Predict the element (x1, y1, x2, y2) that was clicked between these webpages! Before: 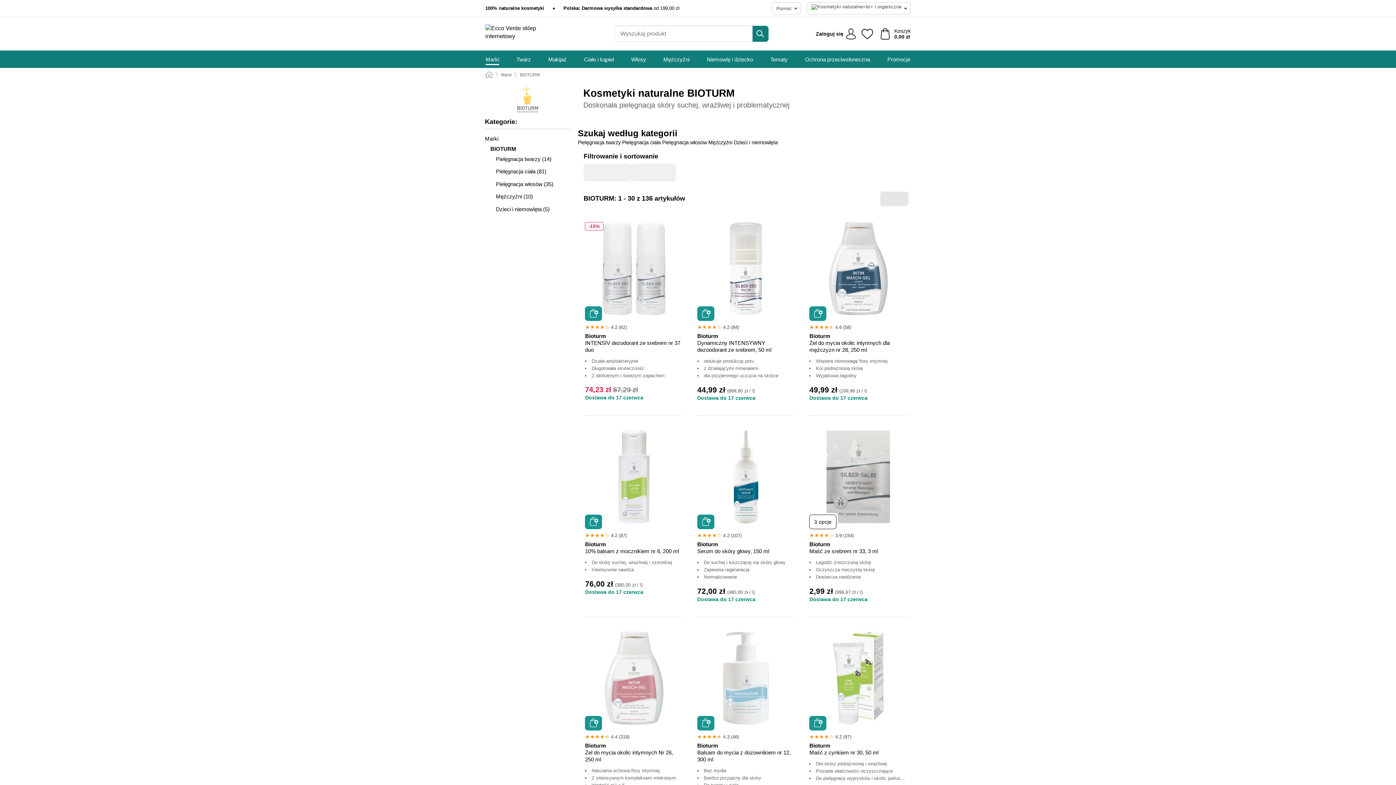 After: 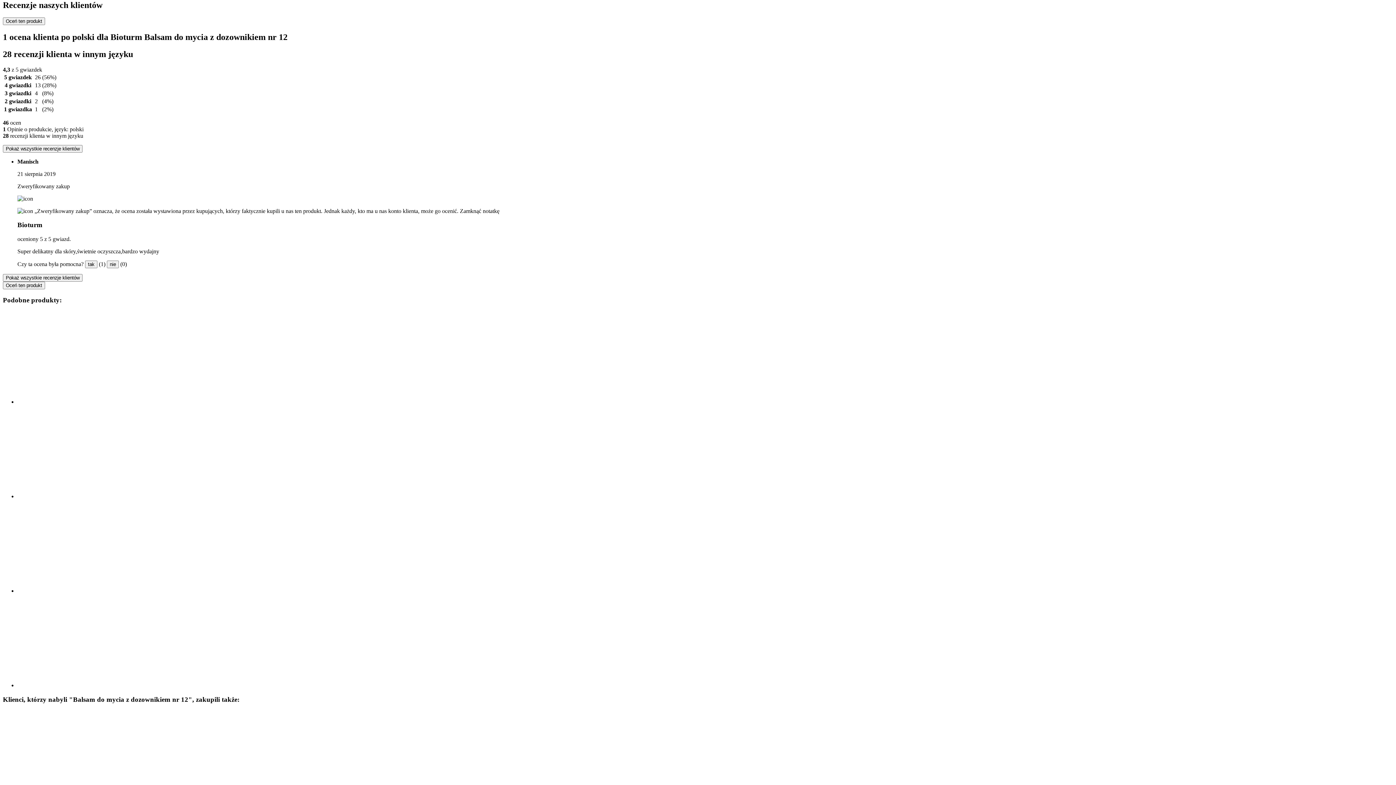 Action: label: 4.3 (46) bbox: (697, 732, 795, 742)